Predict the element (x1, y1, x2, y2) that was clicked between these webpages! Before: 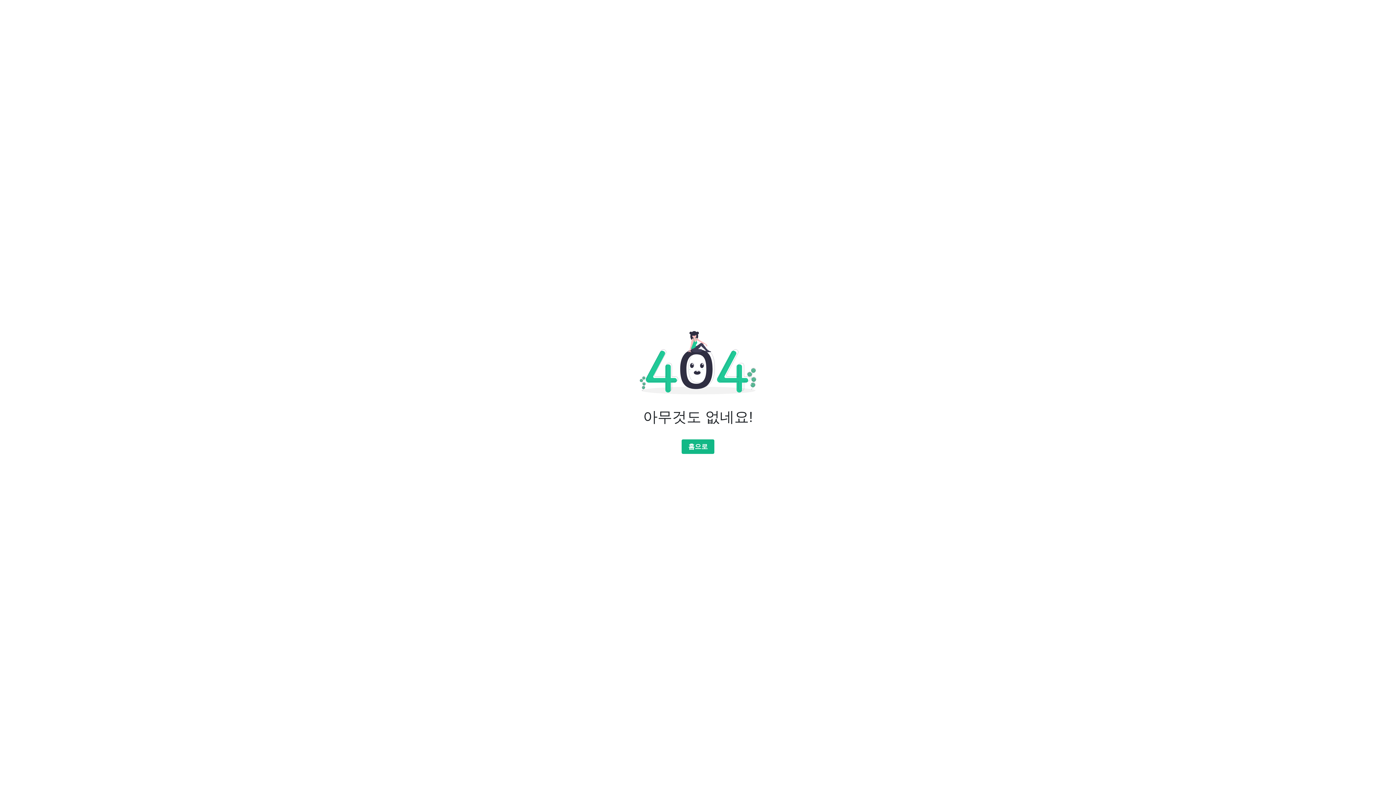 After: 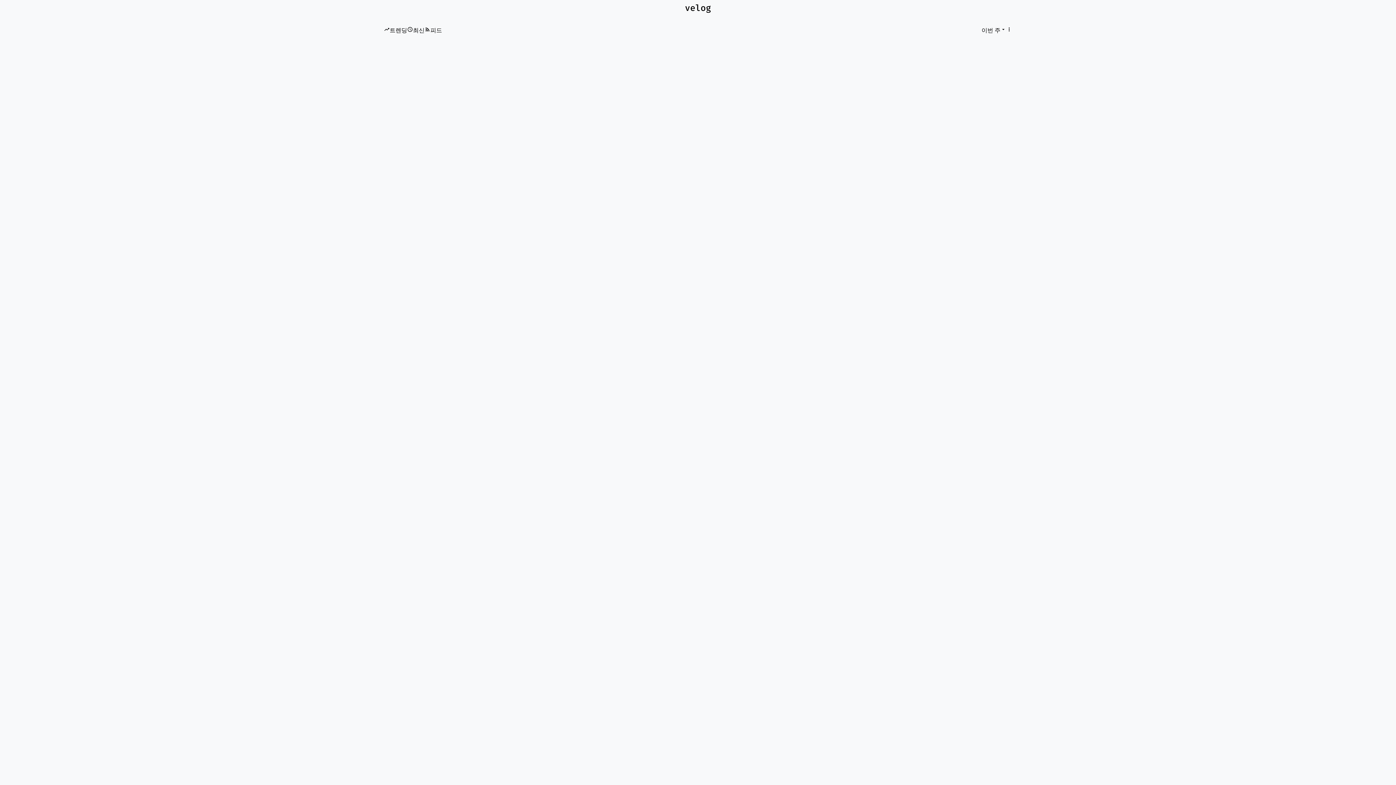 Action: bbox: (681, 439, 714, 454) label: 홈으로